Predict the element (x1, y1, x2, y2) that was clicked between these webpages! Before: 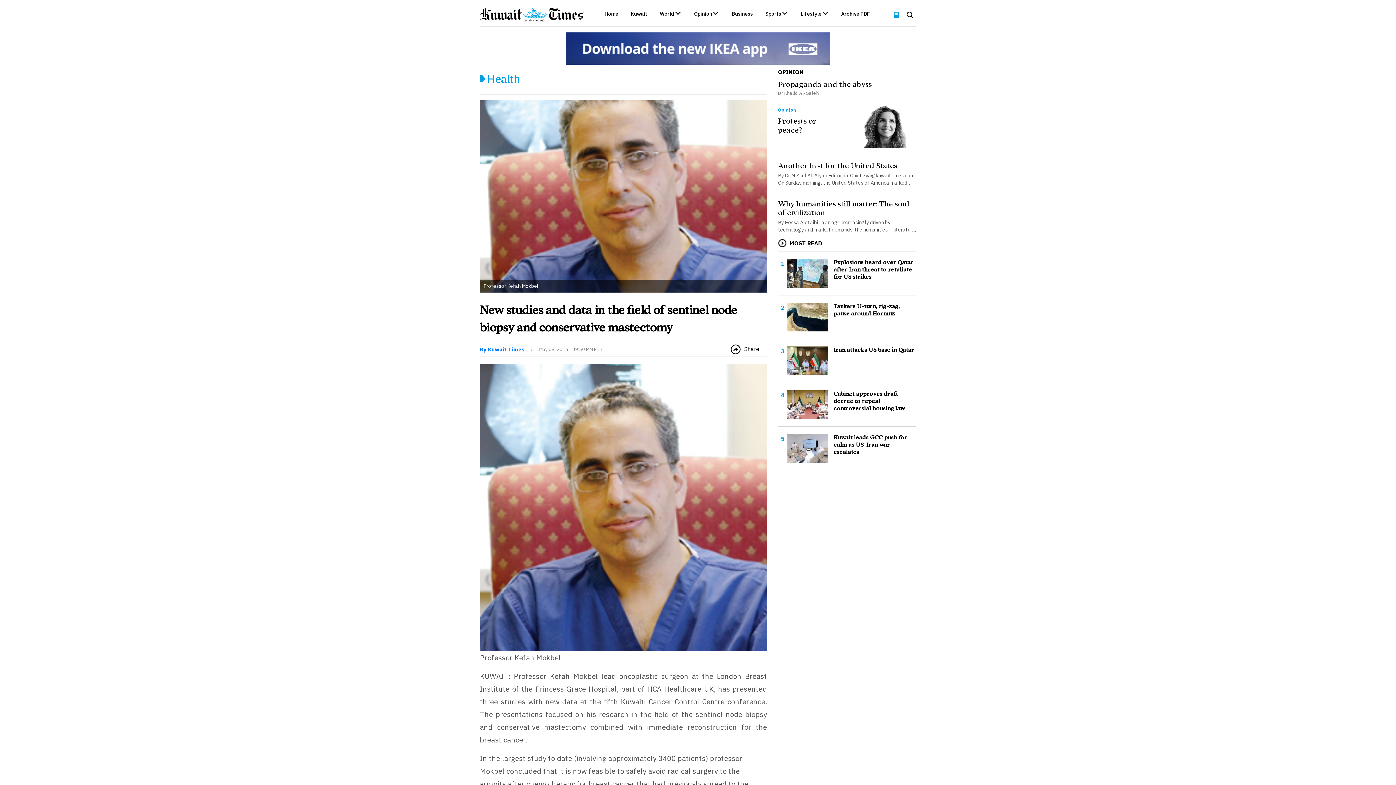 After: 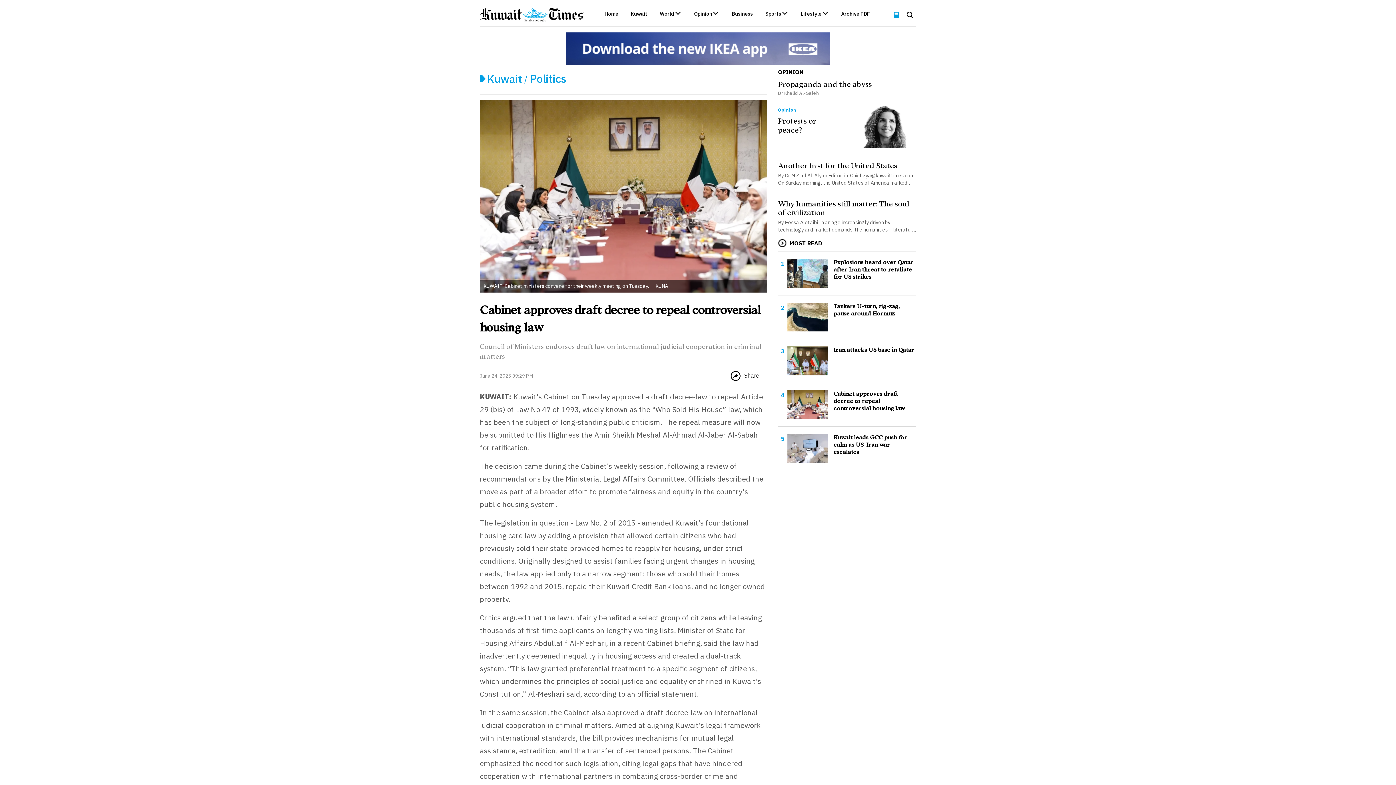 Action: bbox: (787, 390, 828, 419)